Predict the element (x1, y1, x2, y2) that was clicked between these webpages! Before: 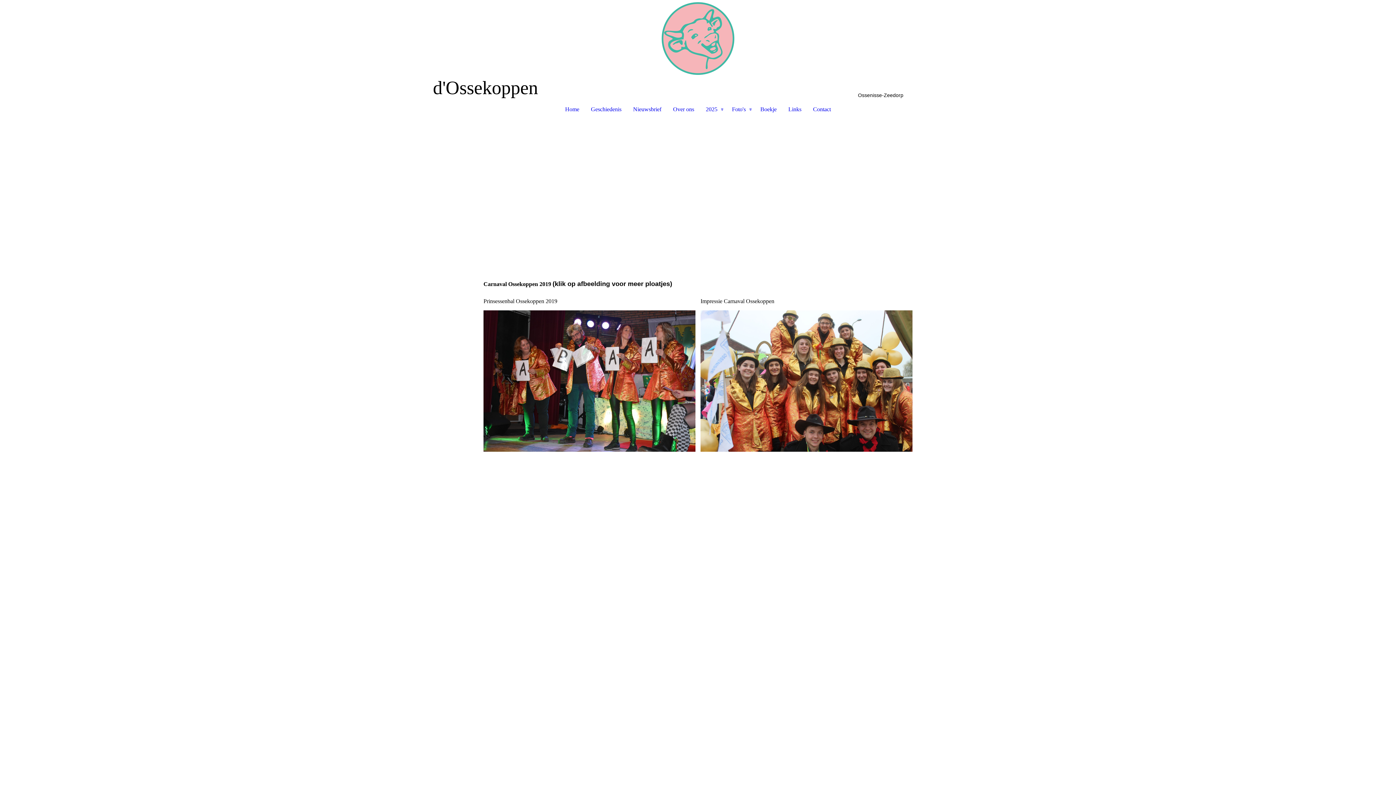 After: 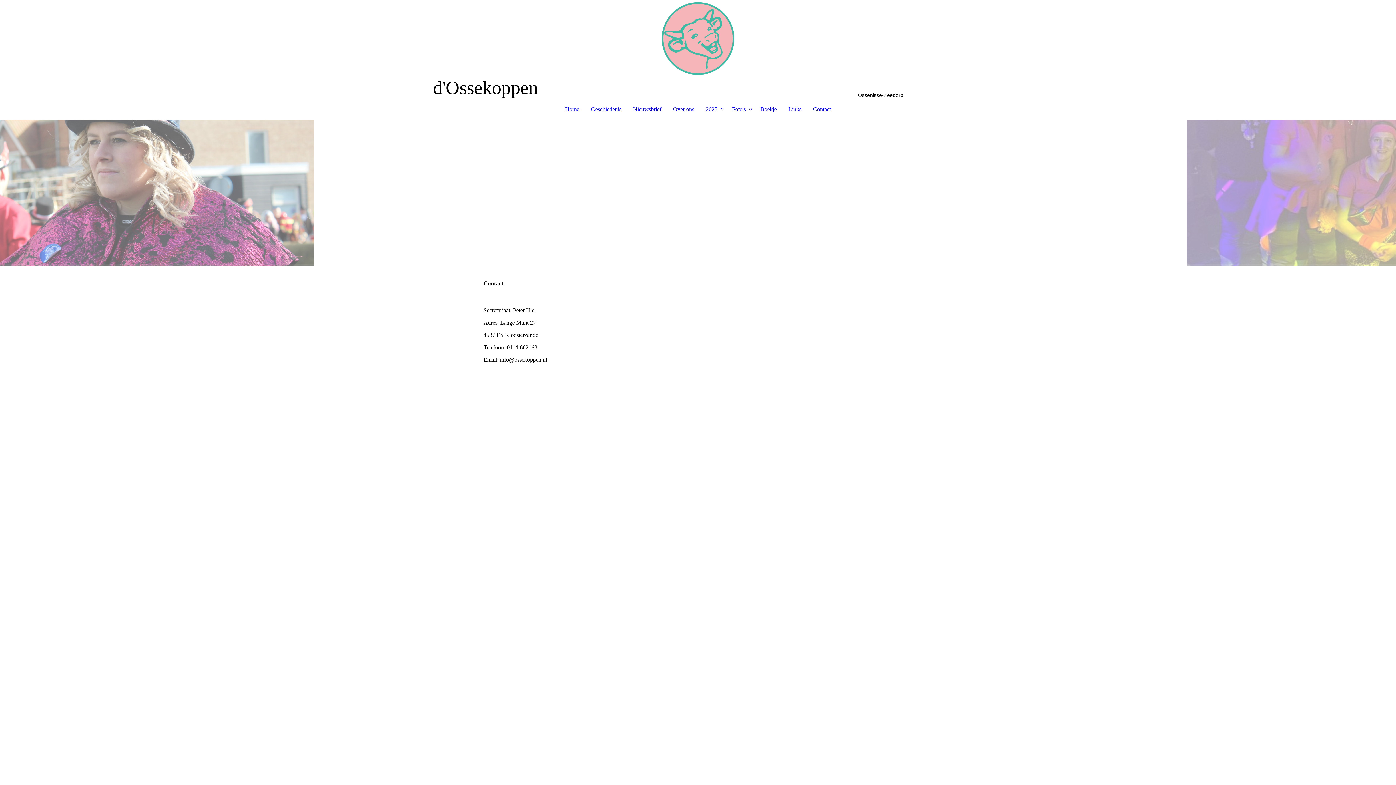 Action: label: Contact bbox: (807, 104, 842, 114)